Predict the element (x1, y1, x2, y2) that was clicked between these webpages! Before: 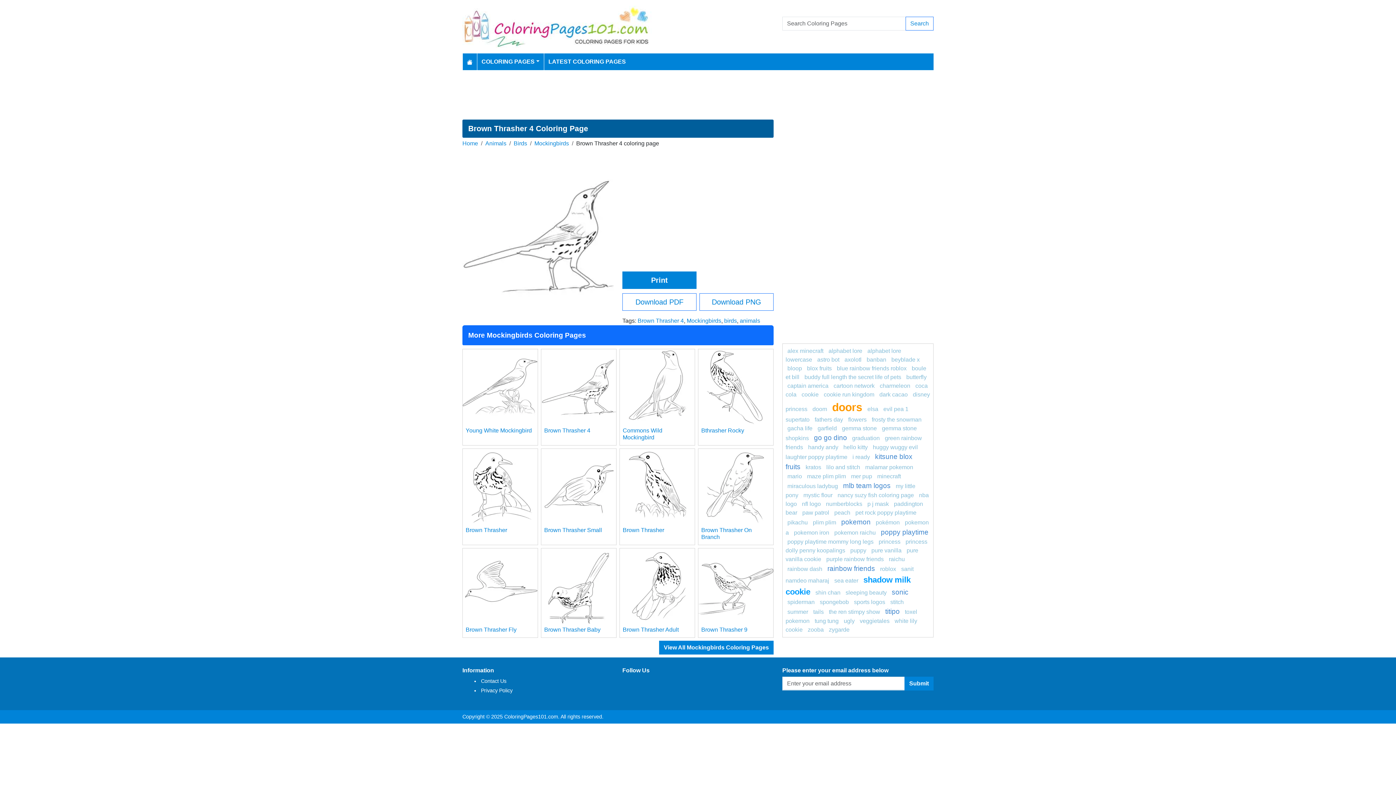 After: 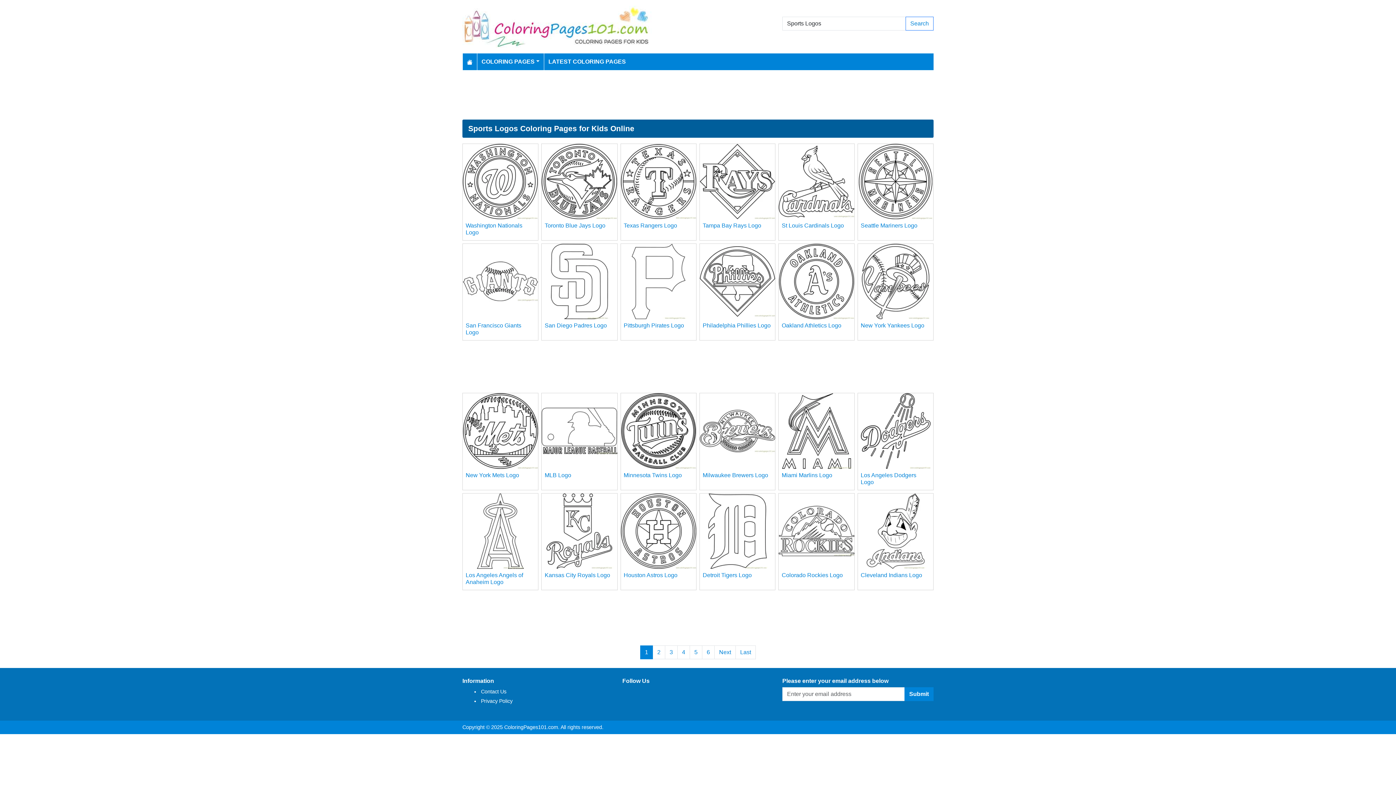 Action: bbox: (854, 599, 885, 605) label: sports logos